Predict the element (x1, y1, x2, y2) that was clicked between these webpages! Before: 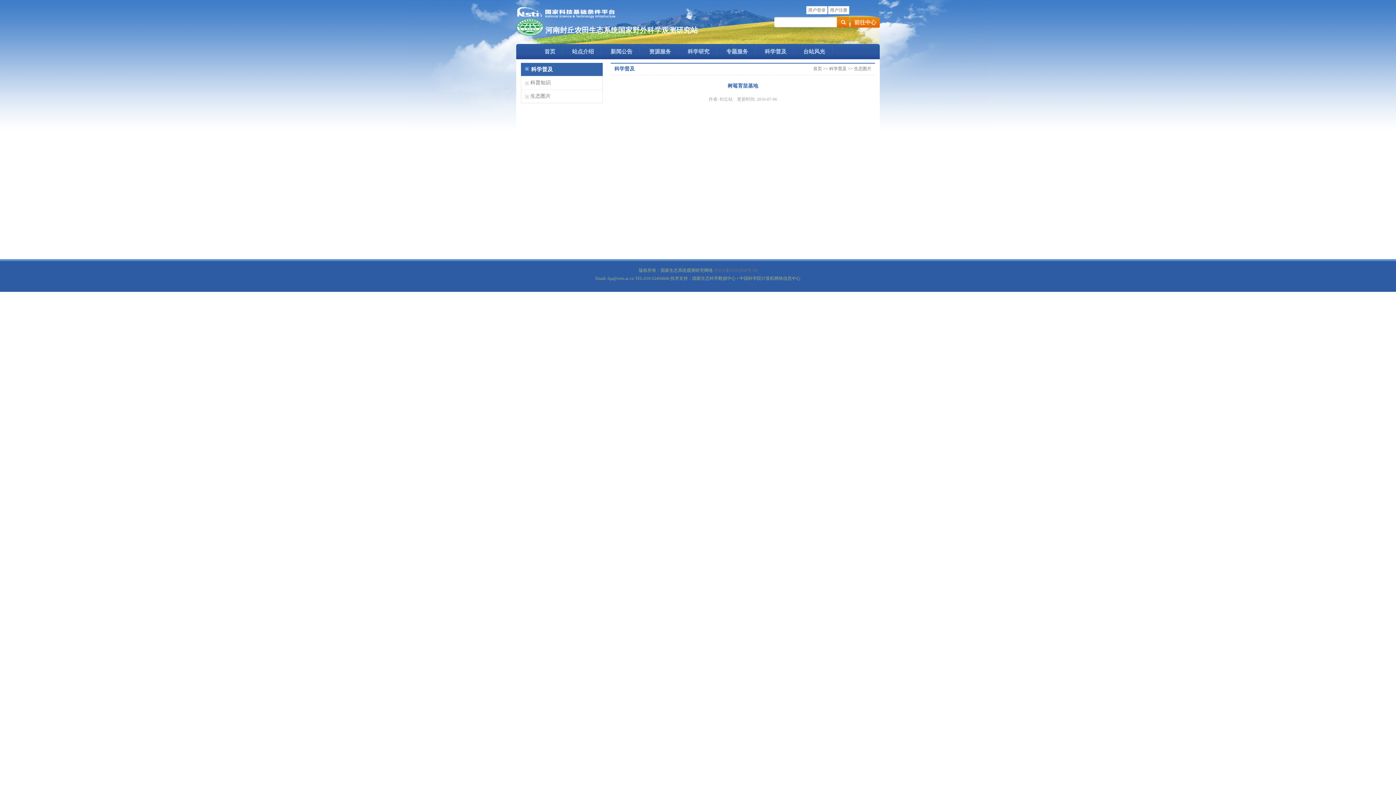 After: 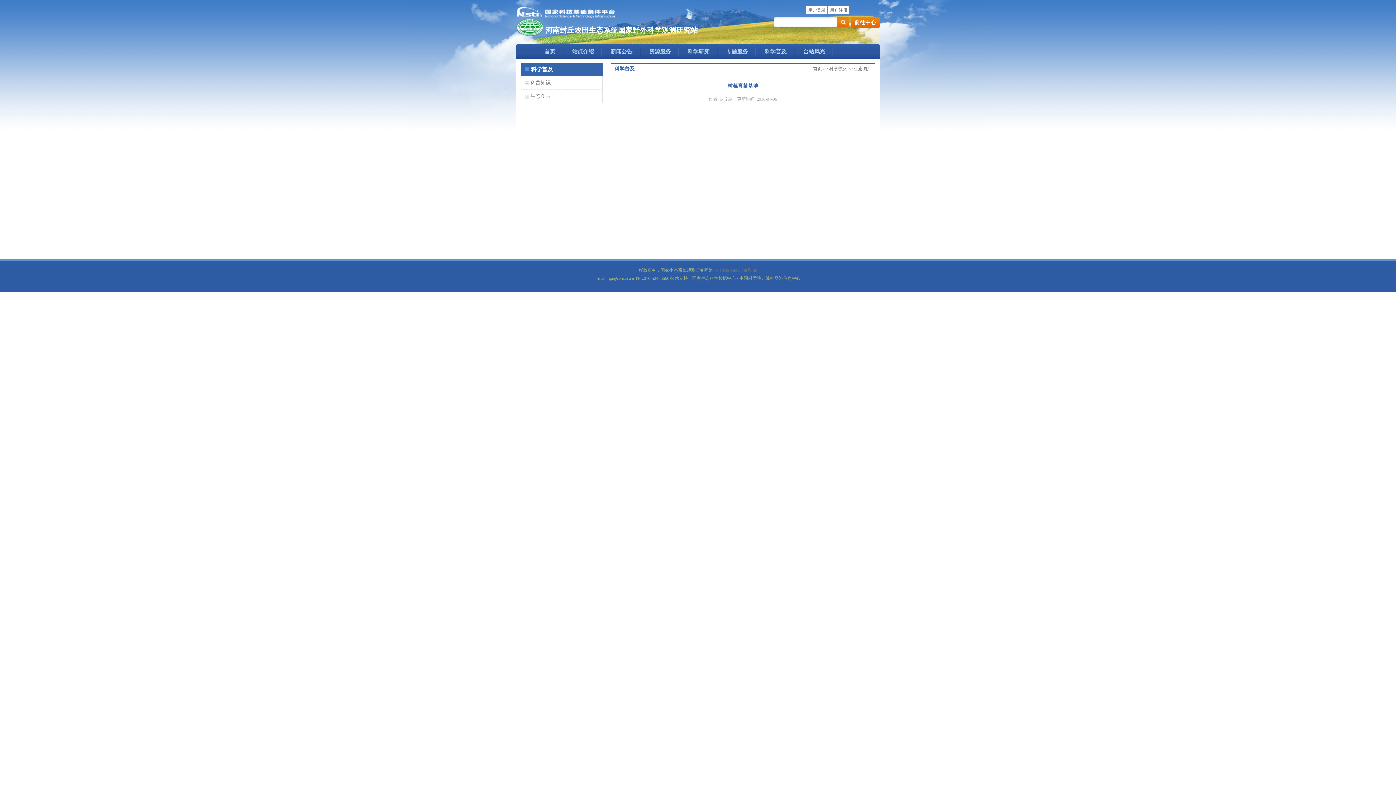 Action: bbox: (854, 19, 876, 25) label: 前往中心